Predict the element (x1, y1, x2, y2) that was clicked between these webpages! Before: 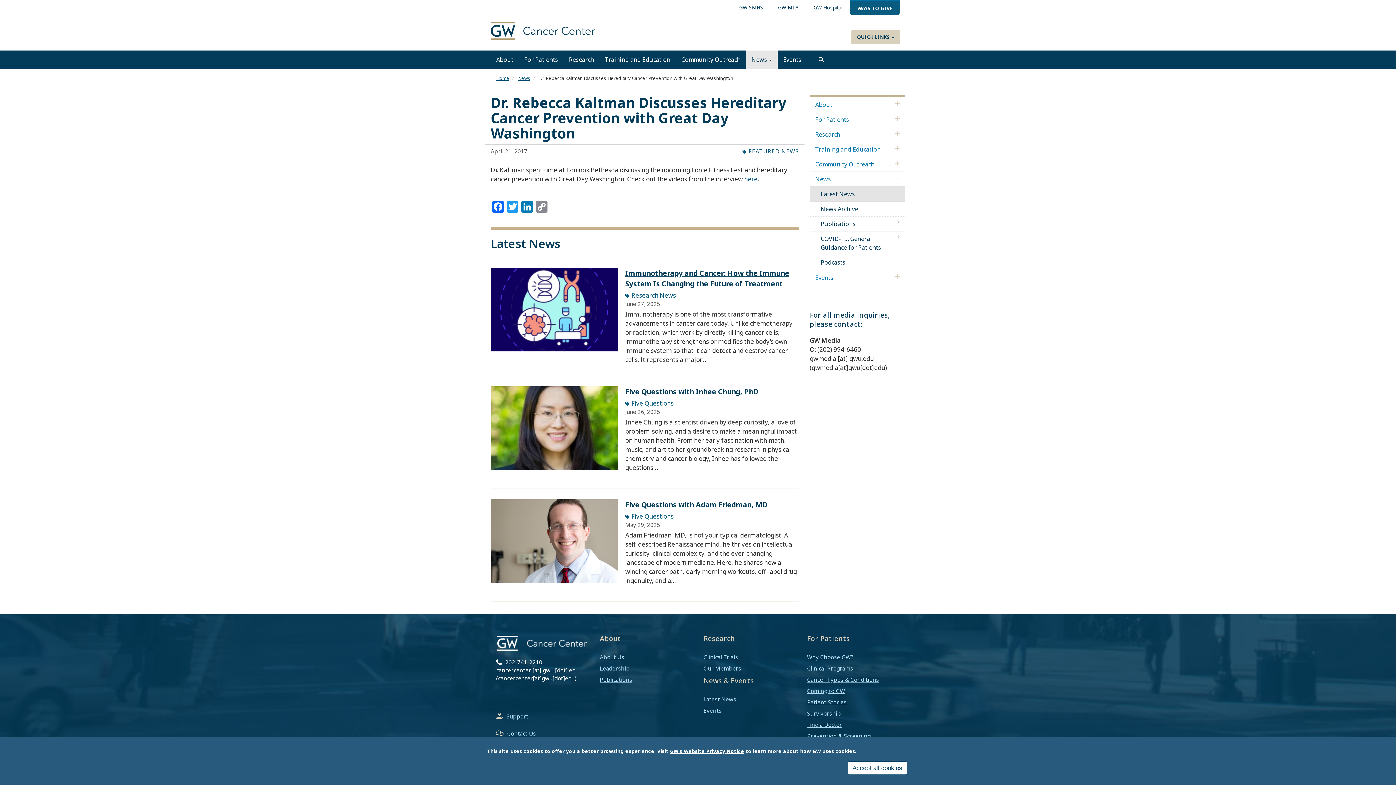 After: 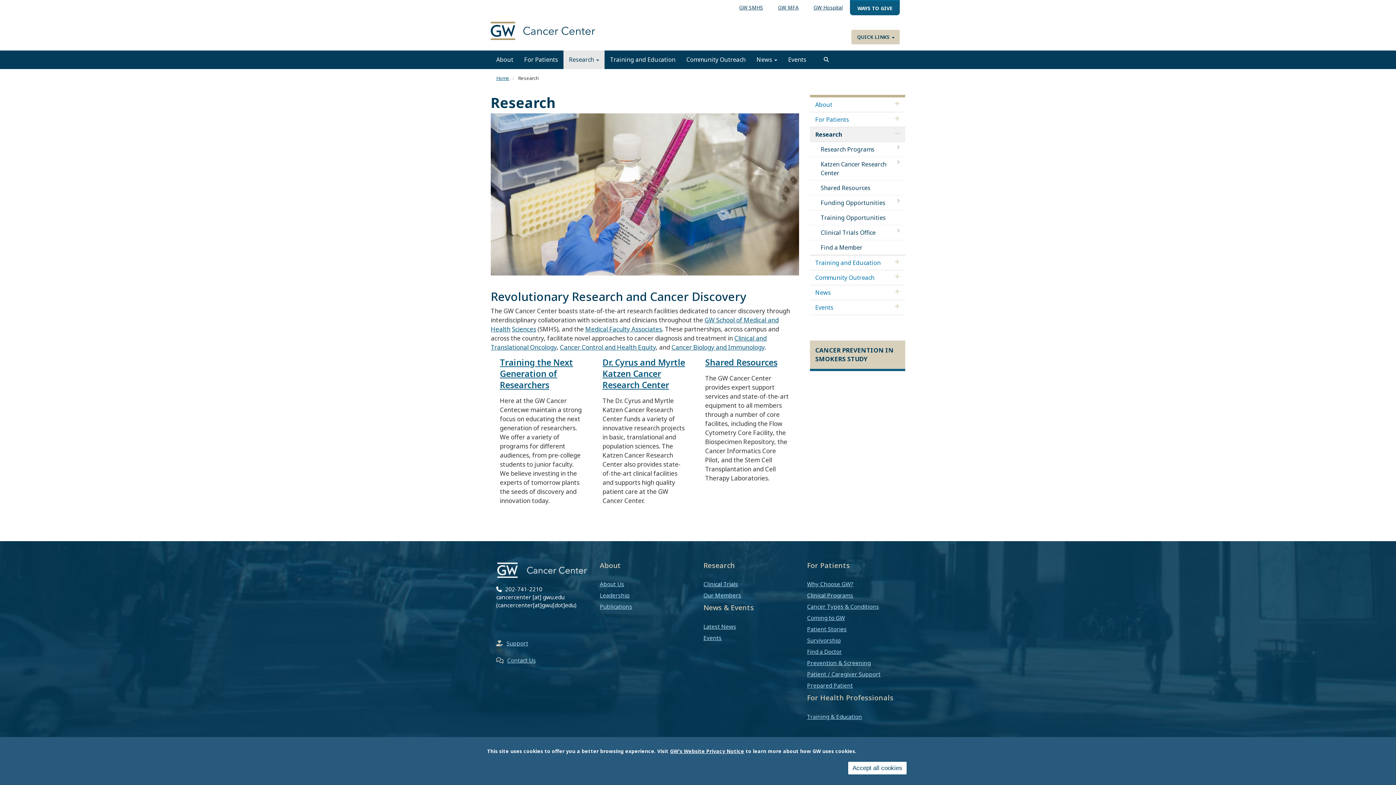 Action: bbox: (810, 127, 905, 141) label: Research